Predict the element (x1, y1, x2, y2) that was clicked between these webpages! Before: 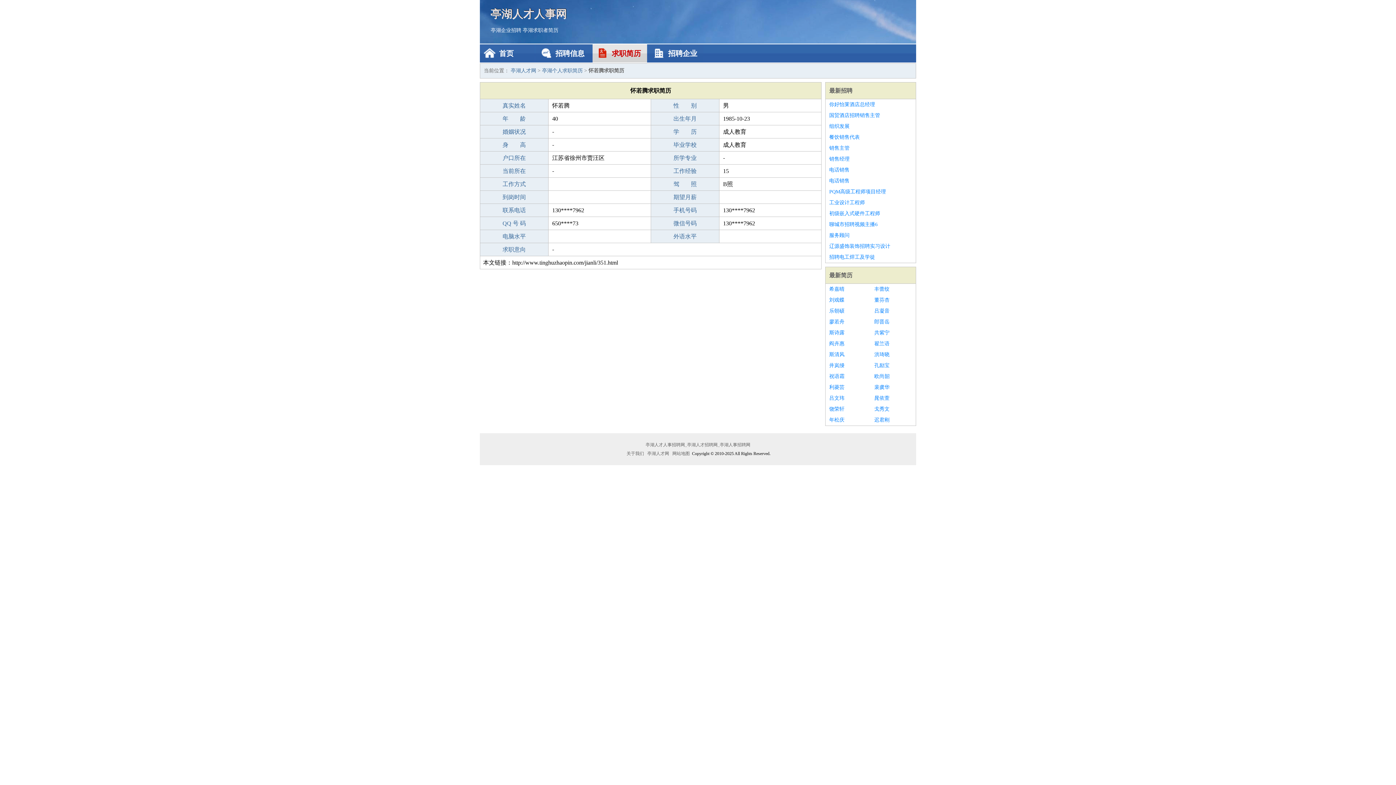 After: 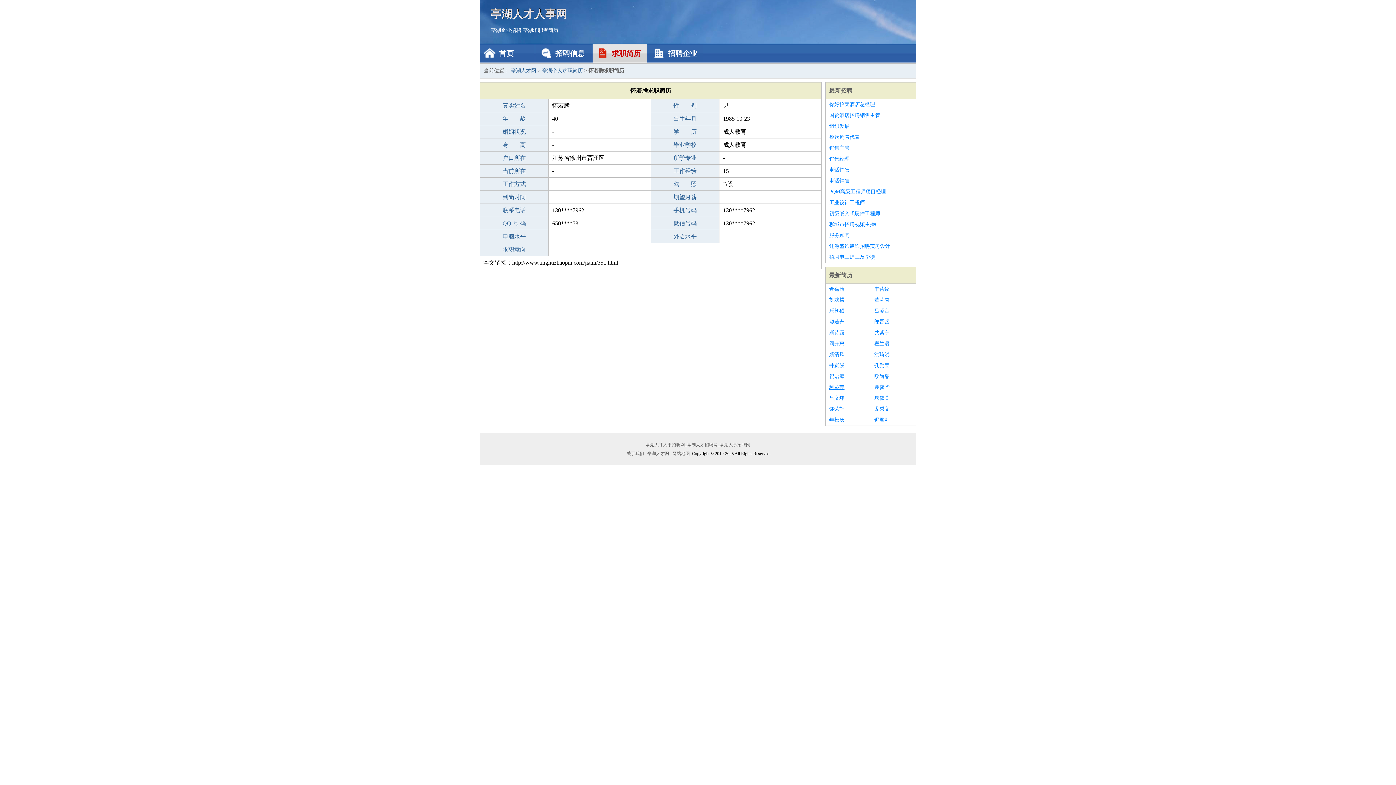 Action: label: 利菱芸 bbox: (829, 382, 867, 393)